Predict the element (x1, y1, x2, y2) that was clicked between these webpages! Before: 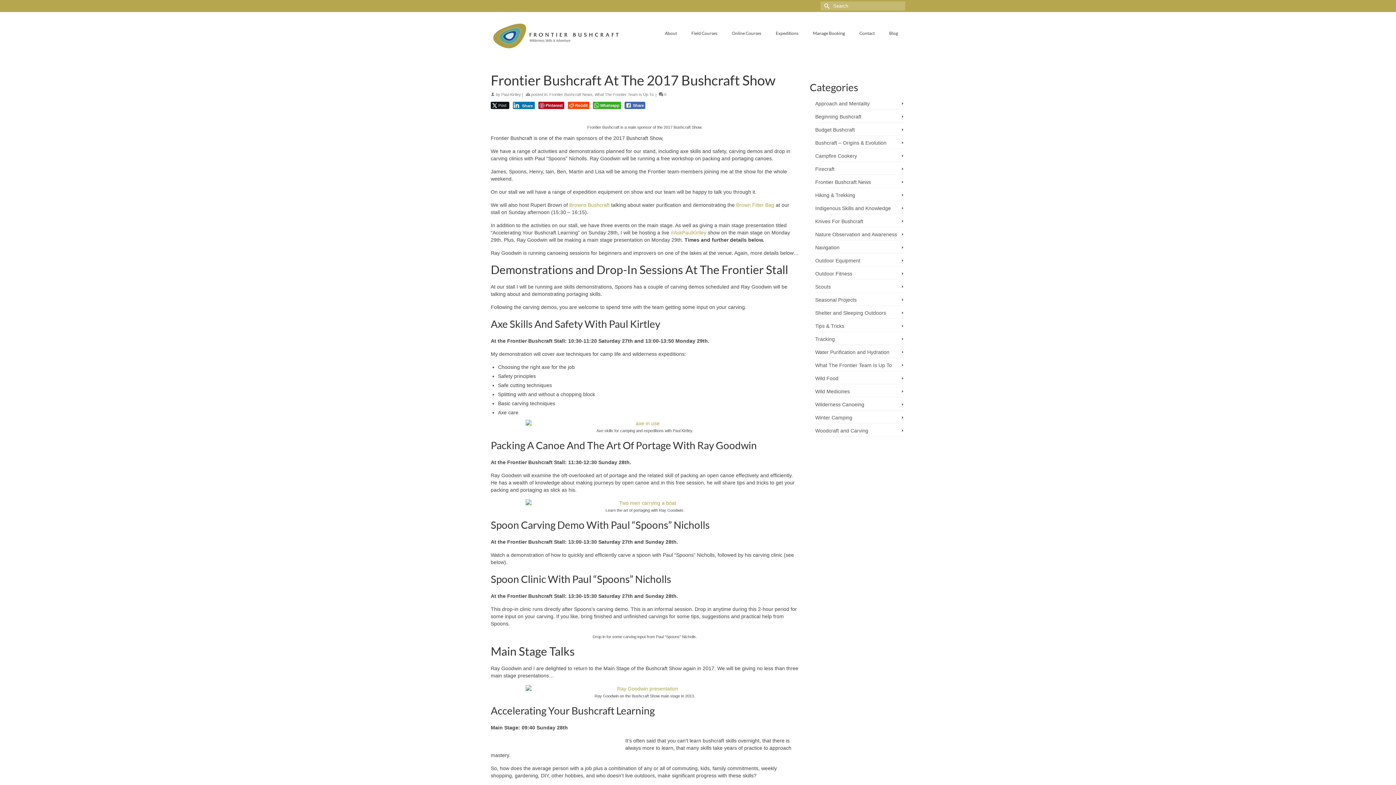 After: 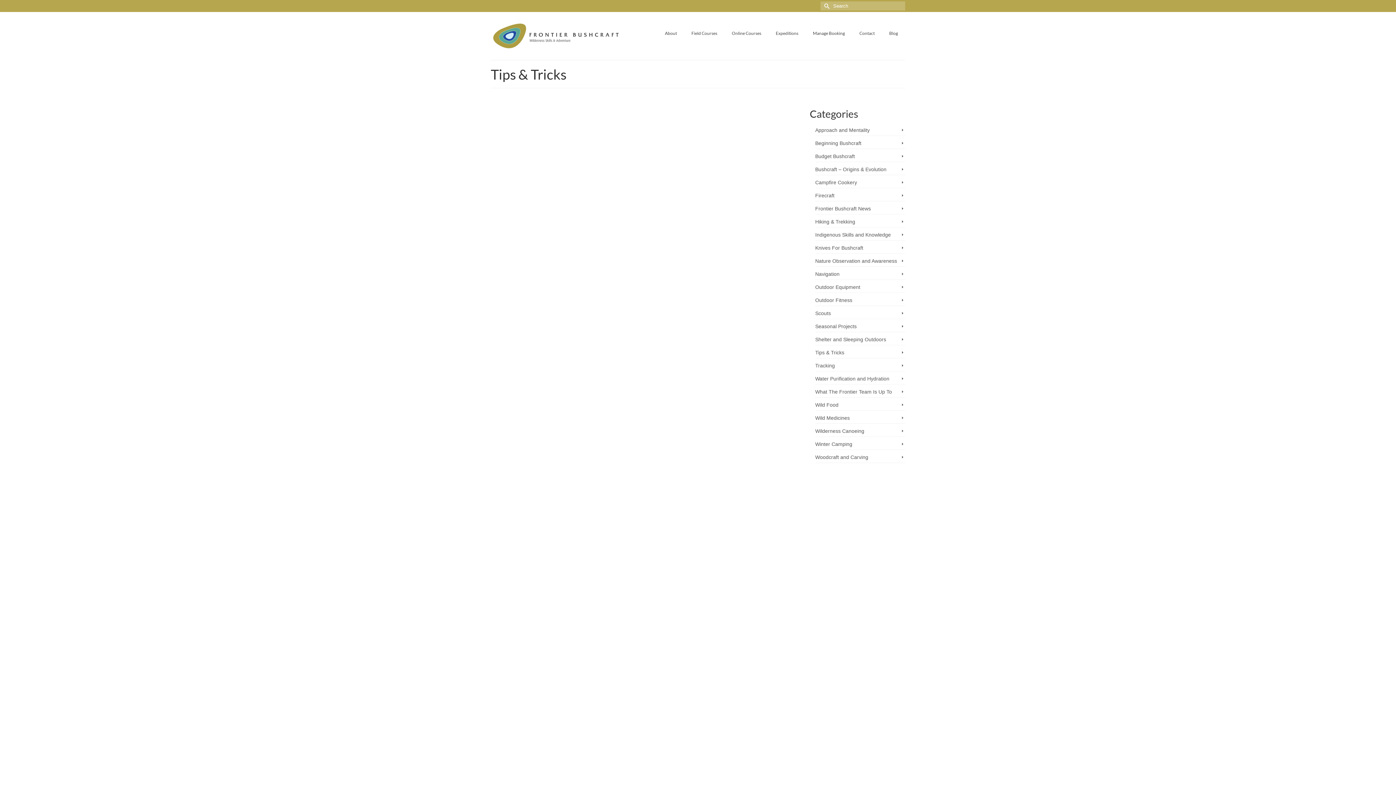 Action: label: Tips & Tricks bbox: (815, 320, 905, 332)